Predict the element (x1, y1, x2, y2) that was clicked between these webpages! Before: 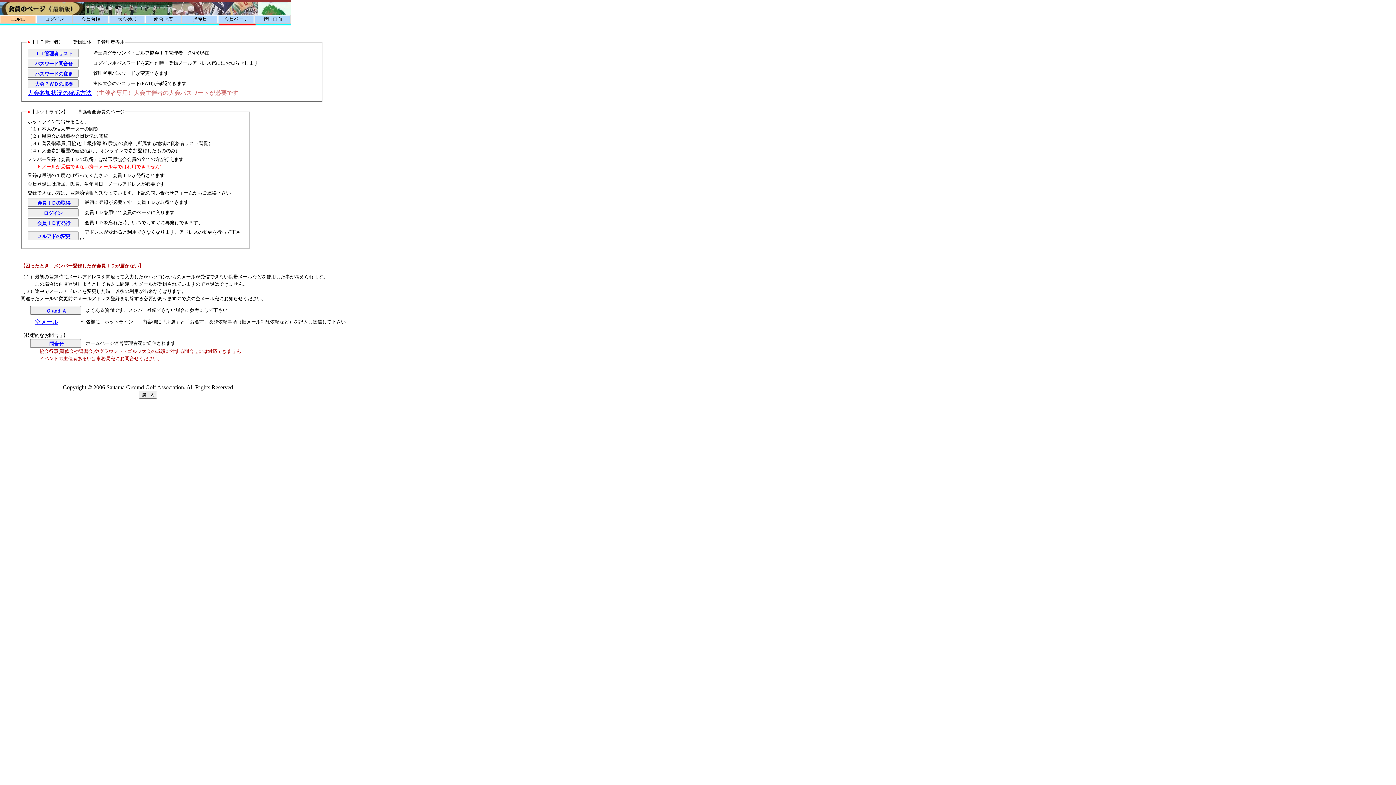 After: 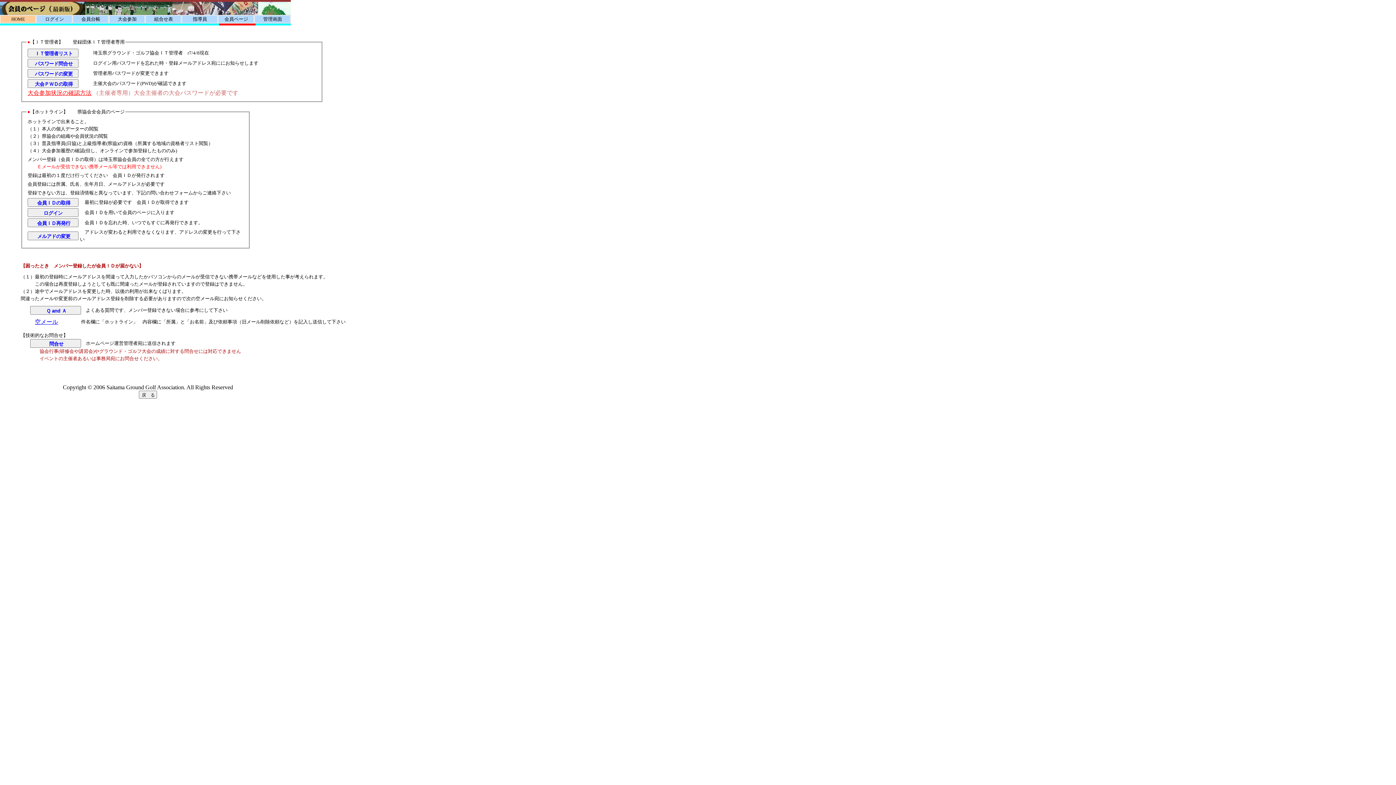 Action: label: 大会参加状況の確認方法 bbox: (27, 89, 91, 95)